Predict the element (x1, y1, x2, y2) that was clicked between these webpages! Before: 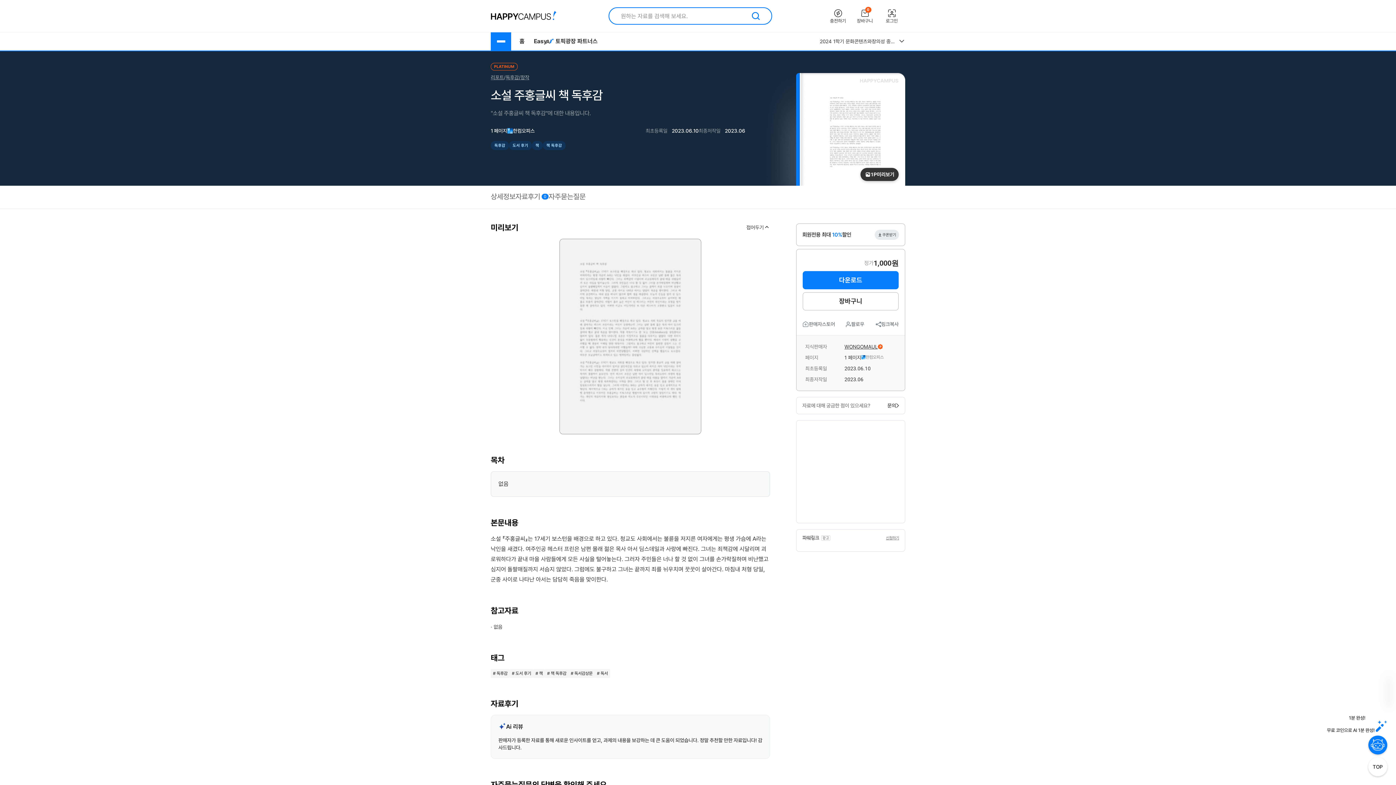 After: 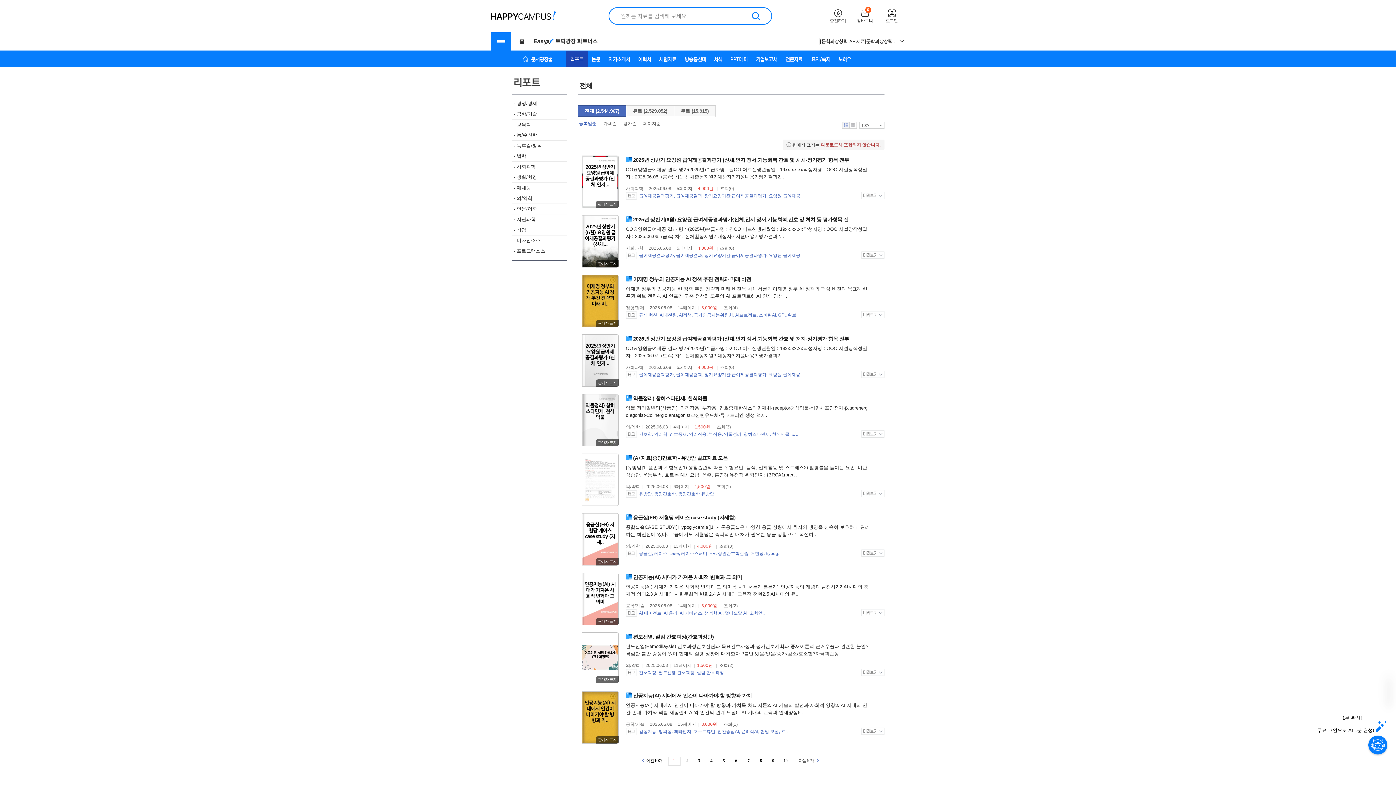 Action: label: 리포트 bbox: (490, 74, 504, 80)